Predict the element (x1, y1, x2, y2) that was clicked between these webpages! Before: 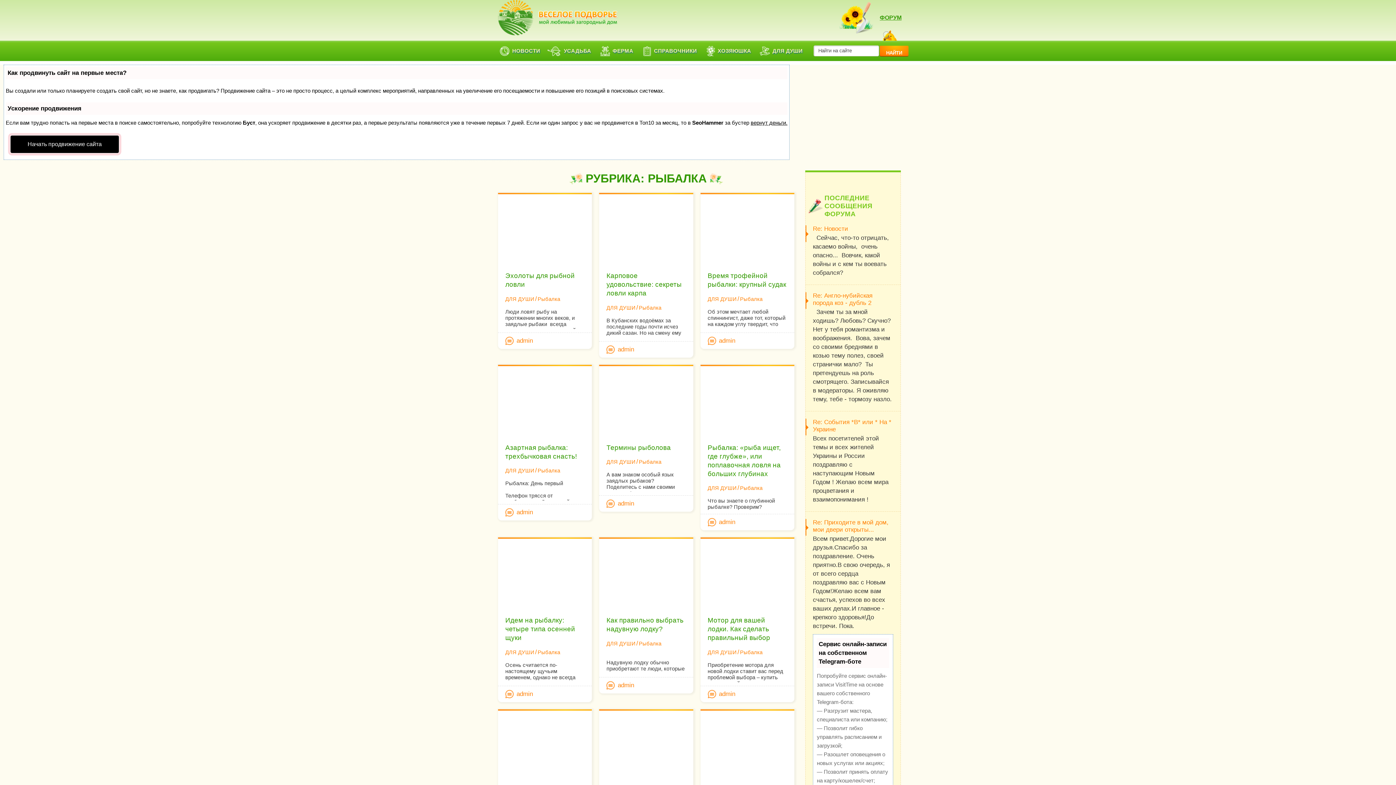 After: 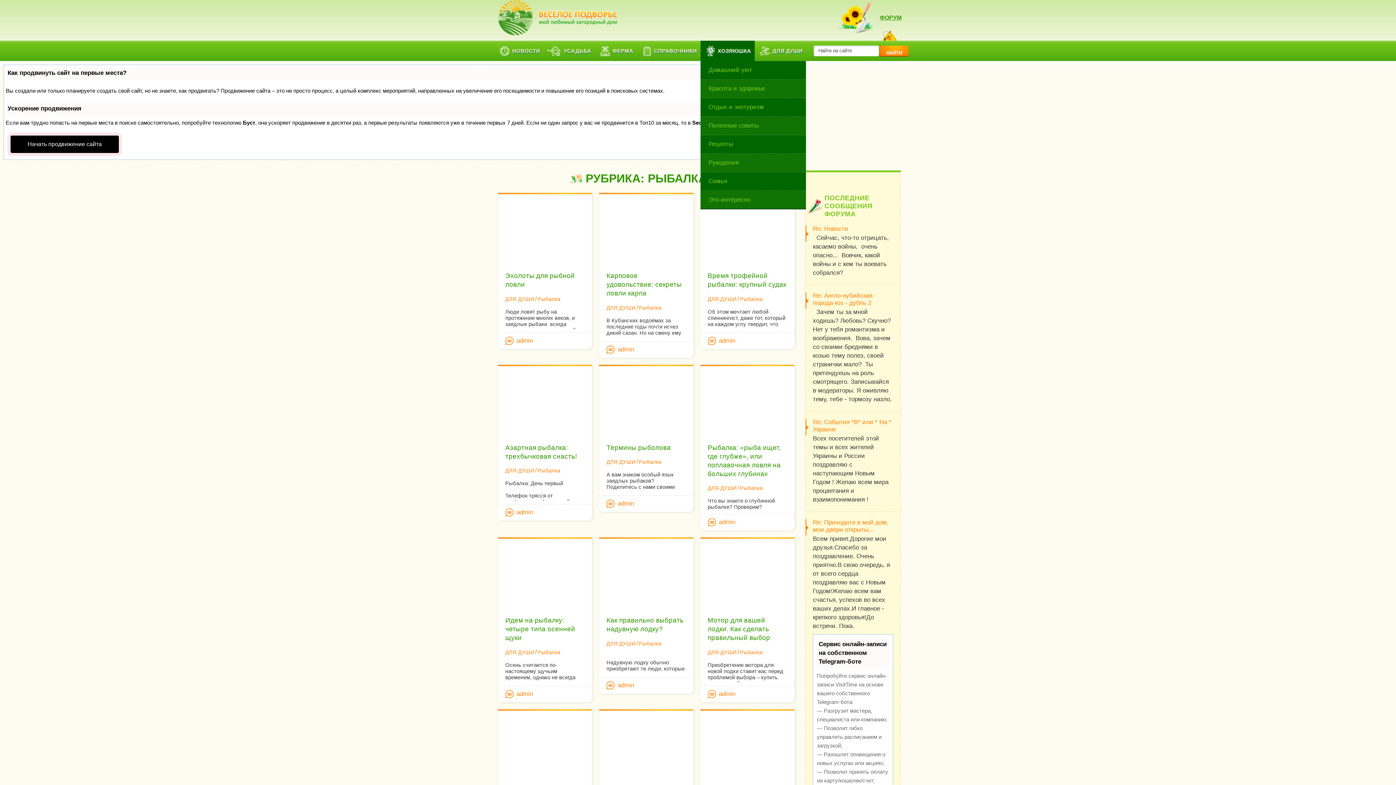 Action: bbox: (700, 40, 754, 61) label: ХОЗЯЮШКА